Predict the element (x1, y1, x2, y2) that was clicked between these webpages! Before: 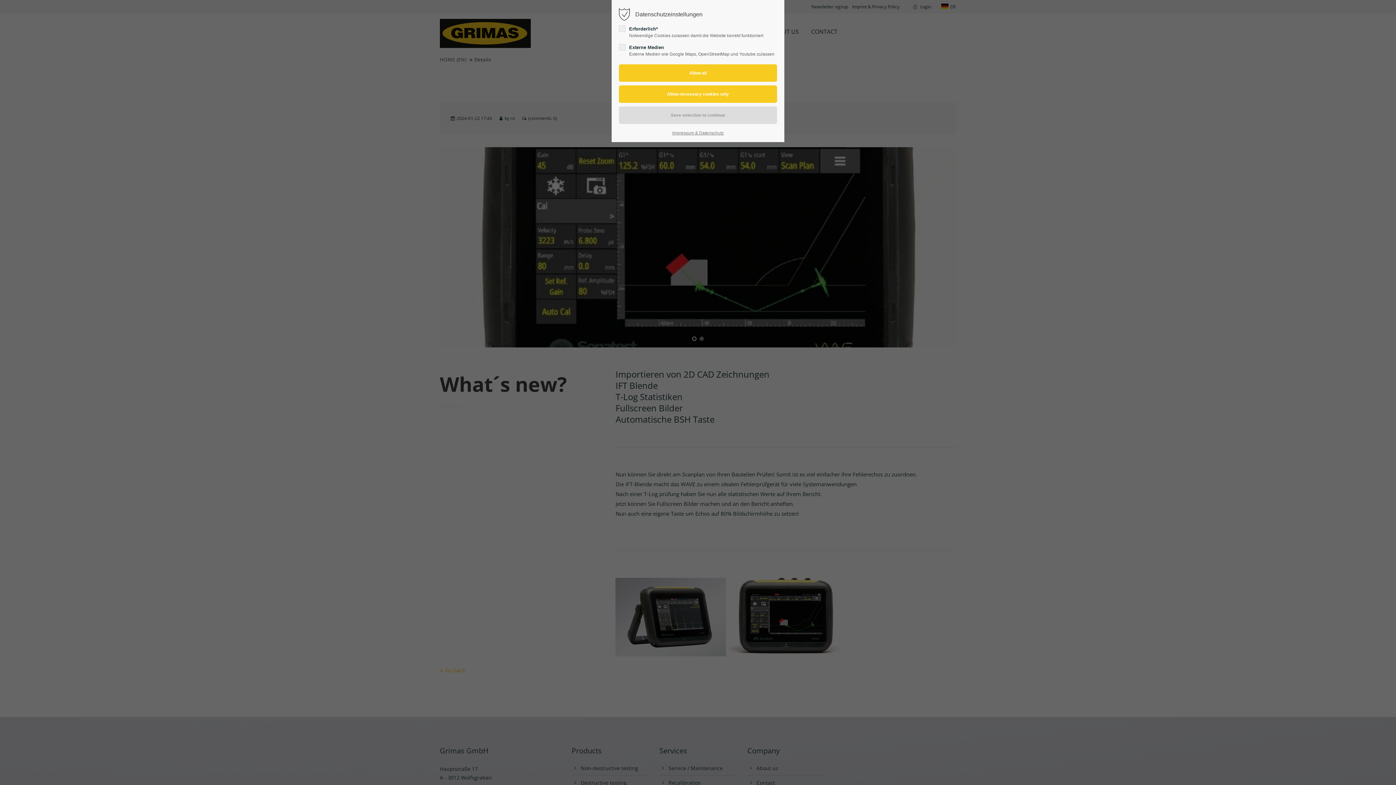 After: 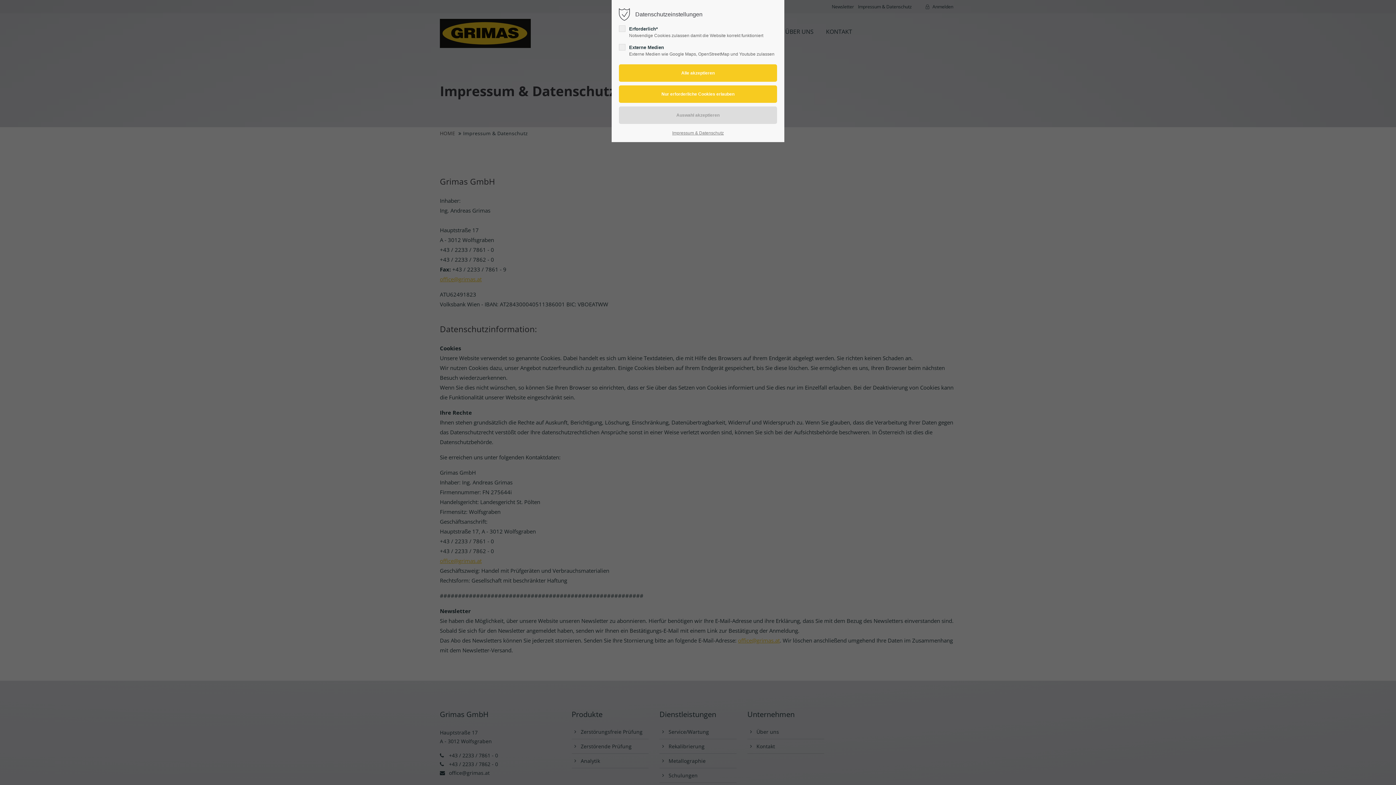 Action: bbox: (672, 129, 724, 136) label: Impressum & Datenschutz